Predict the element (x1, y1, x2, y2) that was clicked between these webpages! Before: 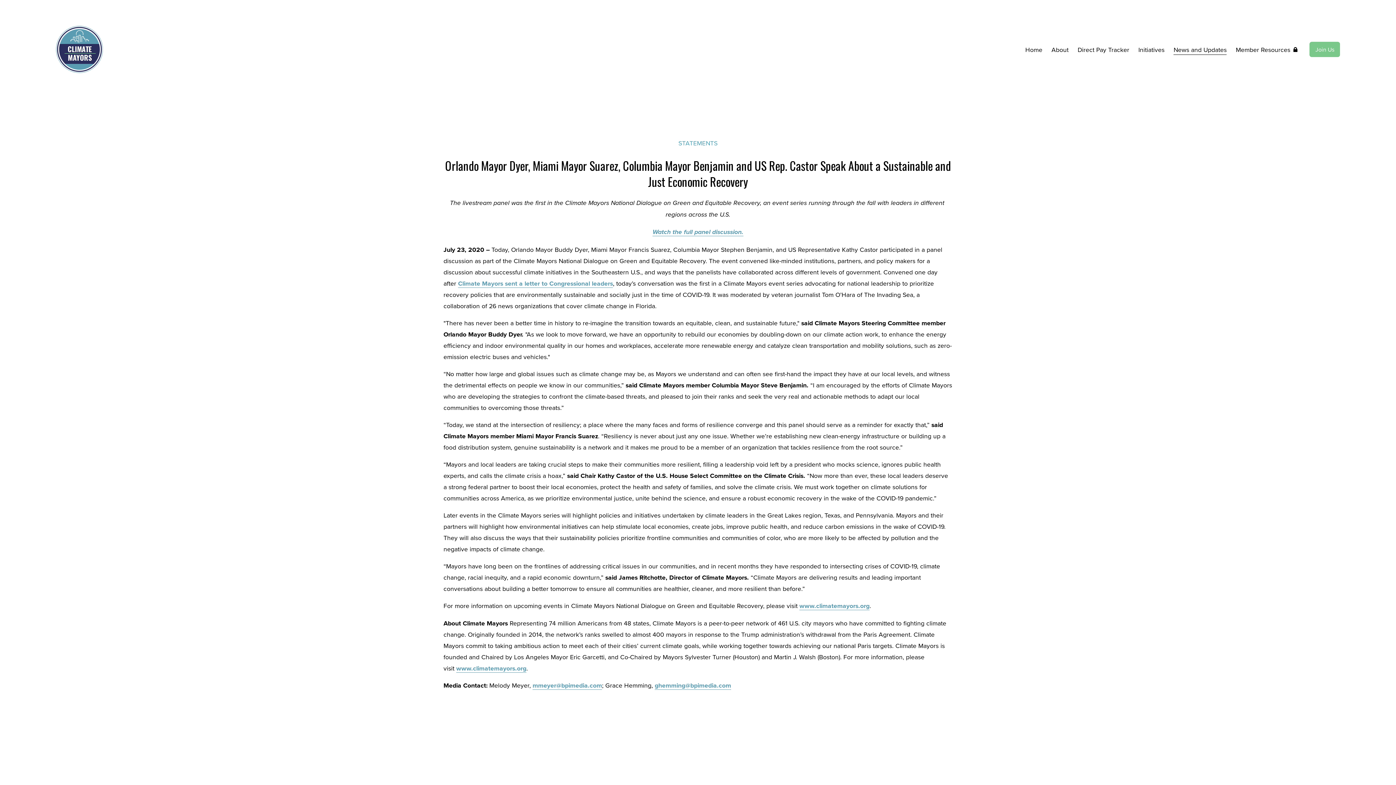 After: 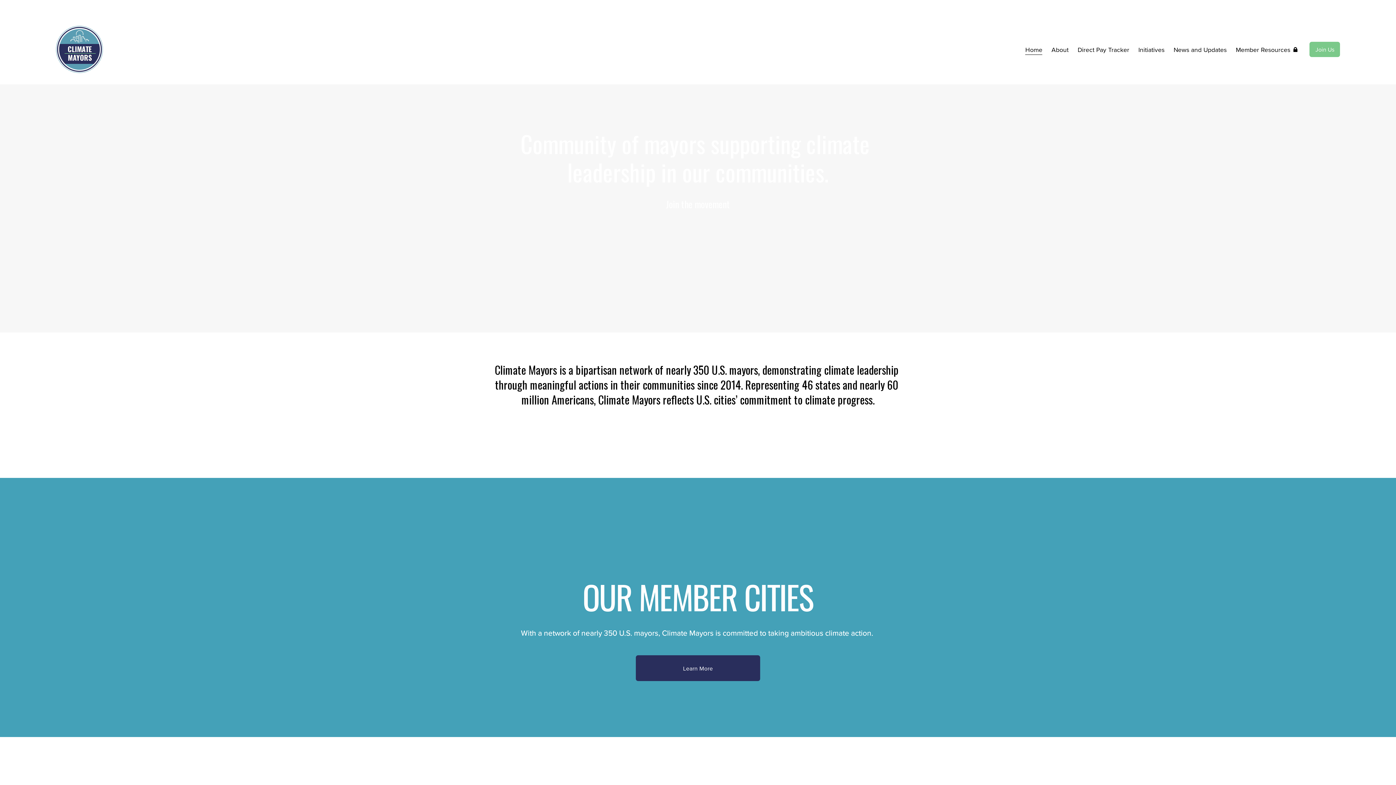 Action: bbox: (1025, 43, 1042, 55) label: Home